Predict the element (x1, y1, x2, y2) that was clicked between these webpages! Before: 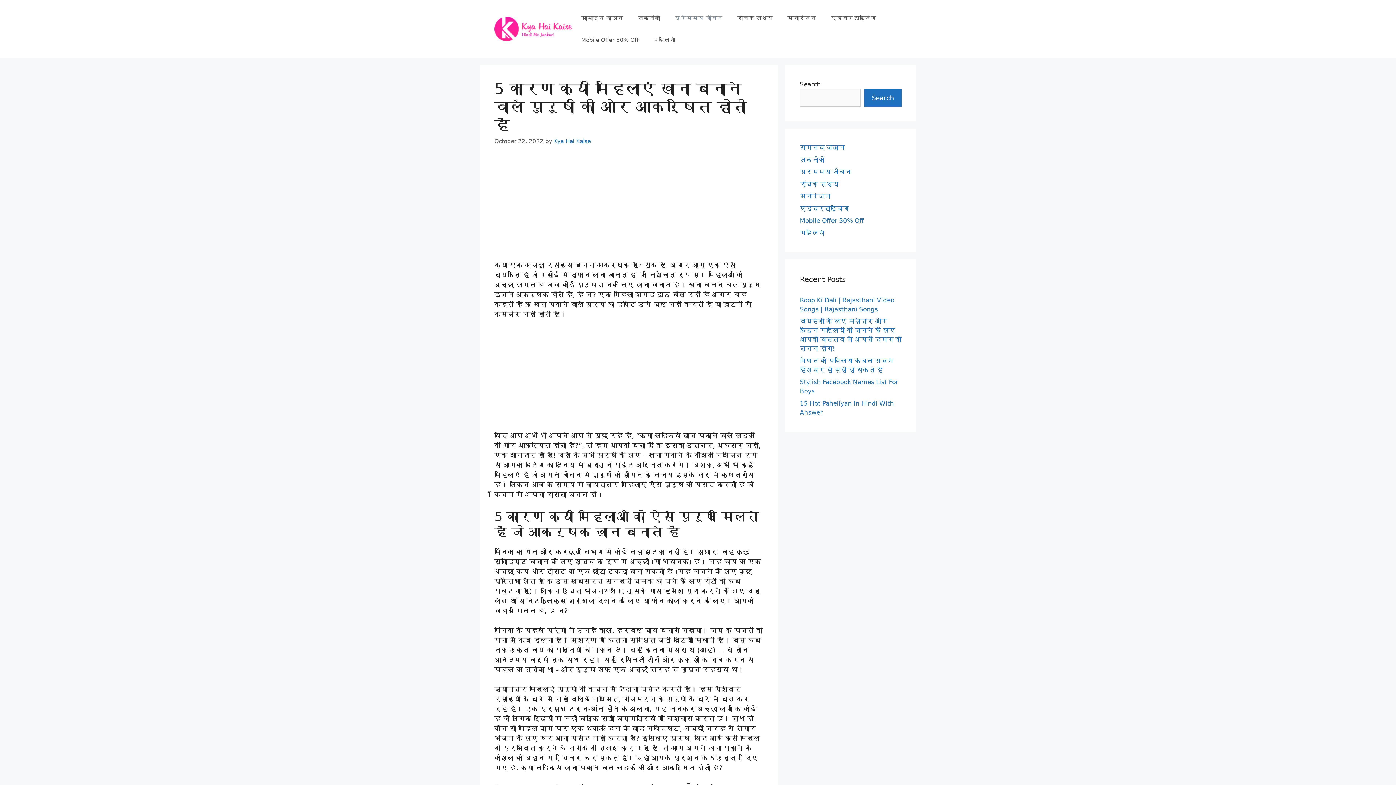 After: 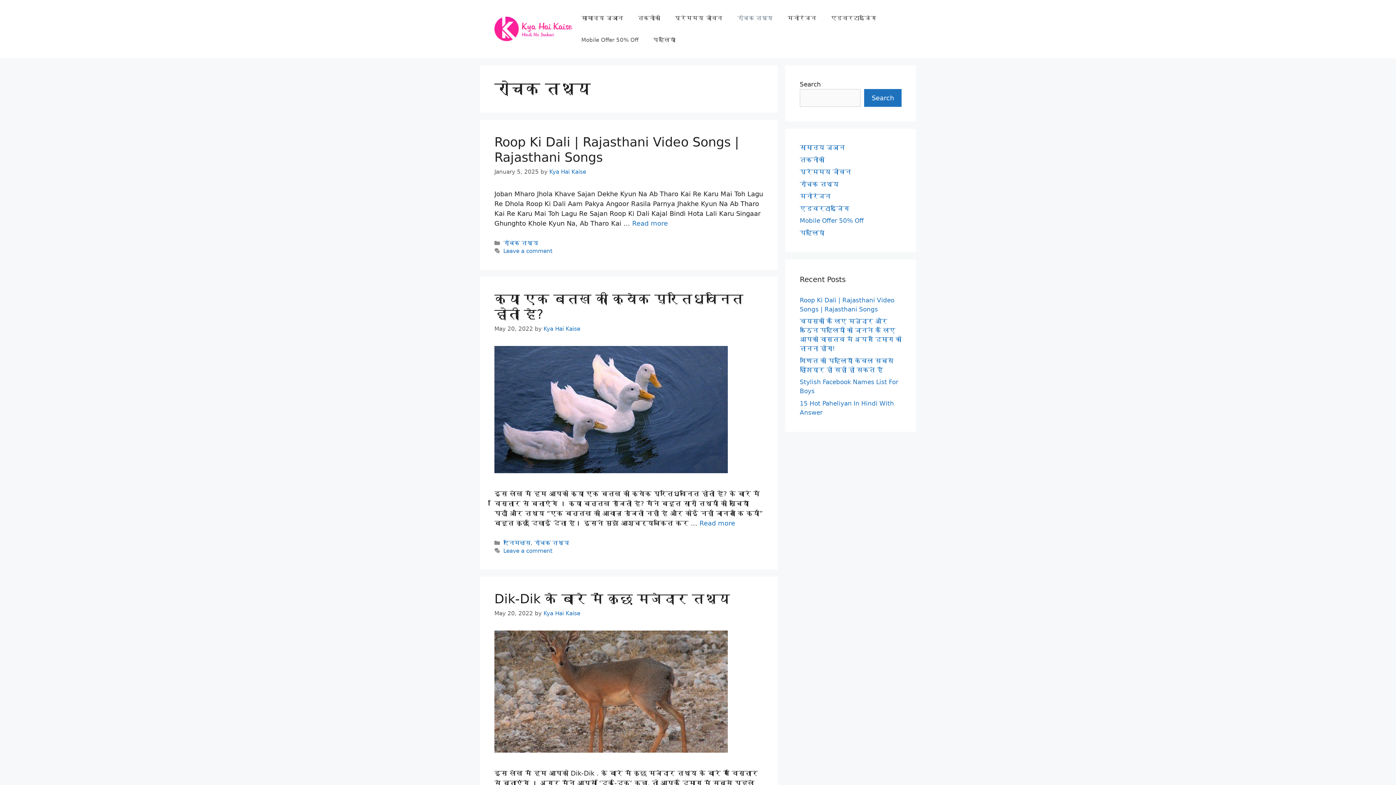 Action: bbox: (730, 7, 780, 29) label: रोचक तथ्य